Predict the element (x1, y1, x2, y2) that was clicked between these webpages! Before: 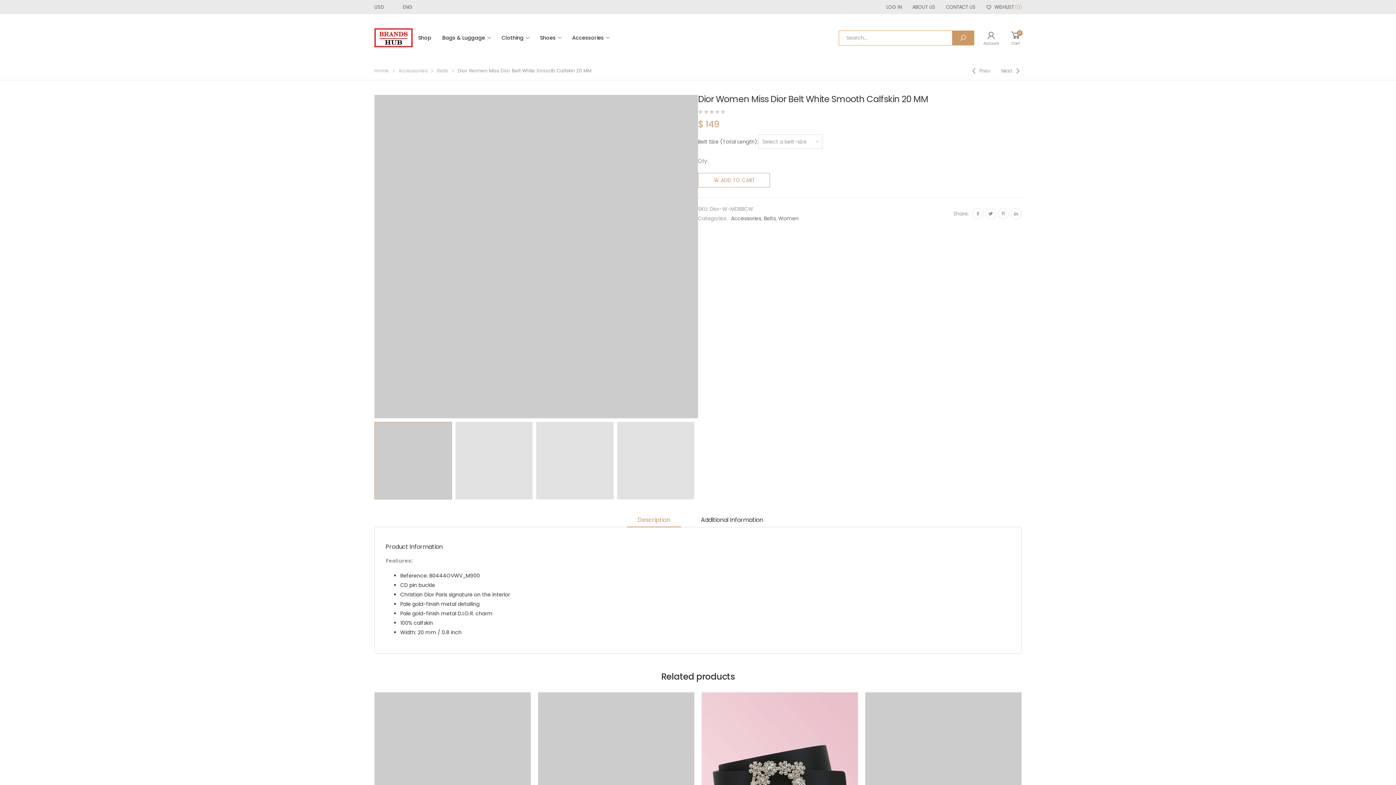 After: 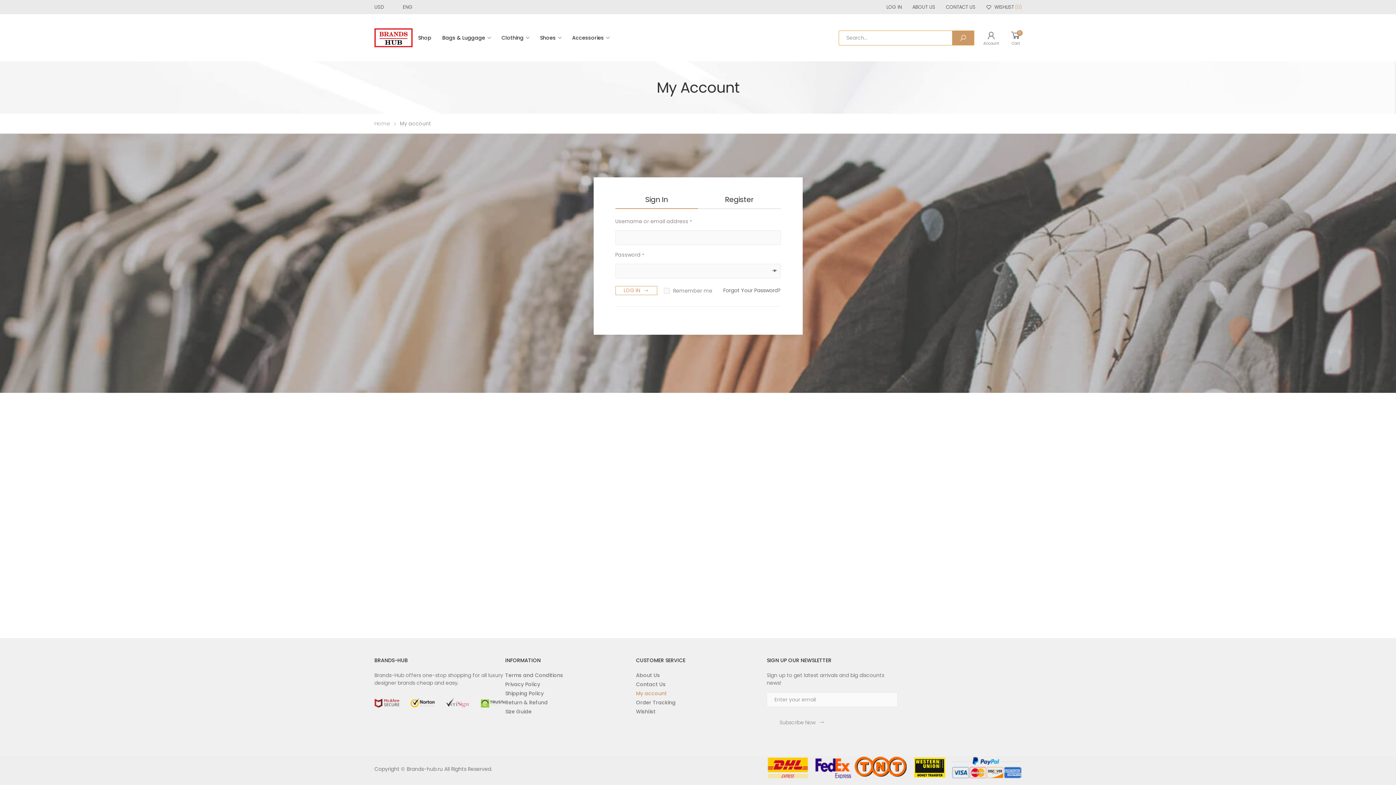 Action: label: LOG IN bbox: (886, 3, 902, 10)